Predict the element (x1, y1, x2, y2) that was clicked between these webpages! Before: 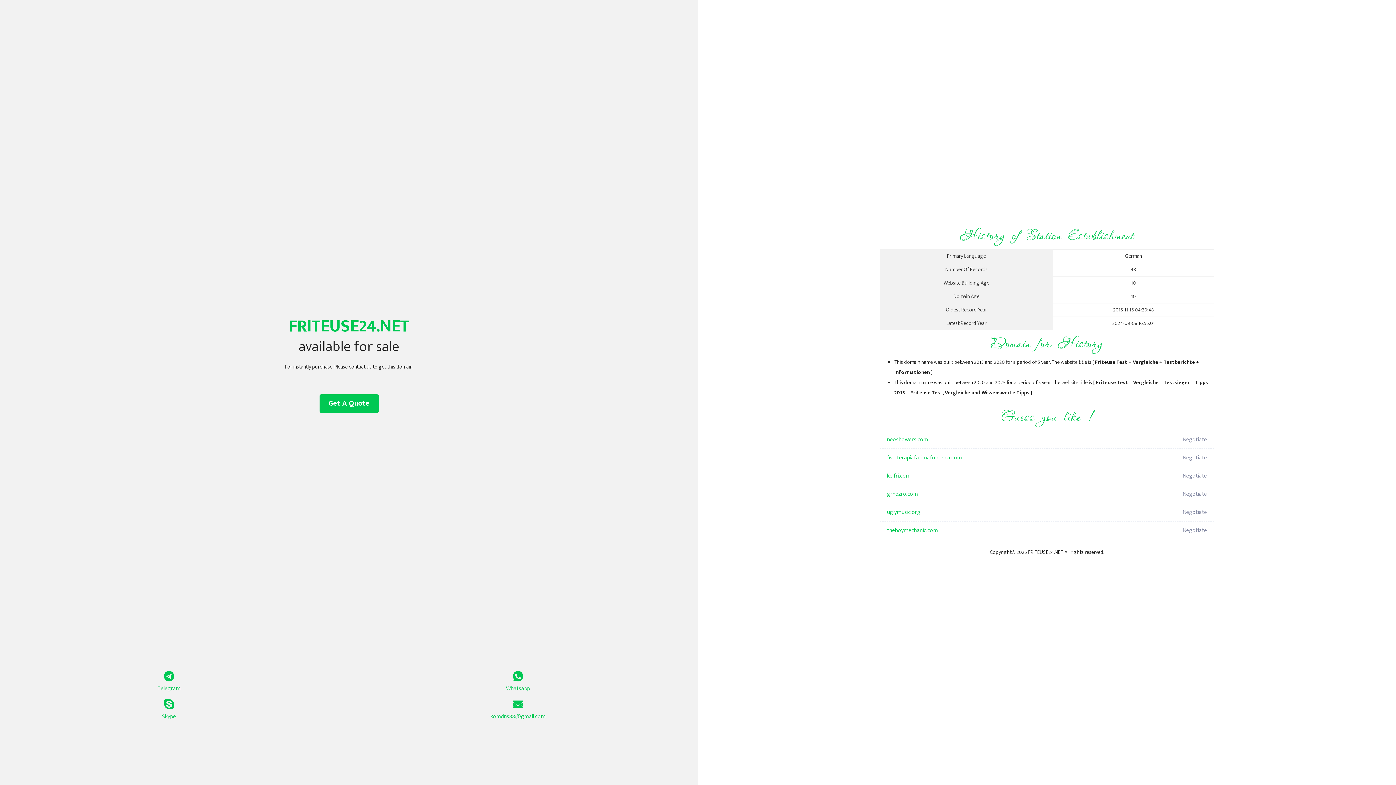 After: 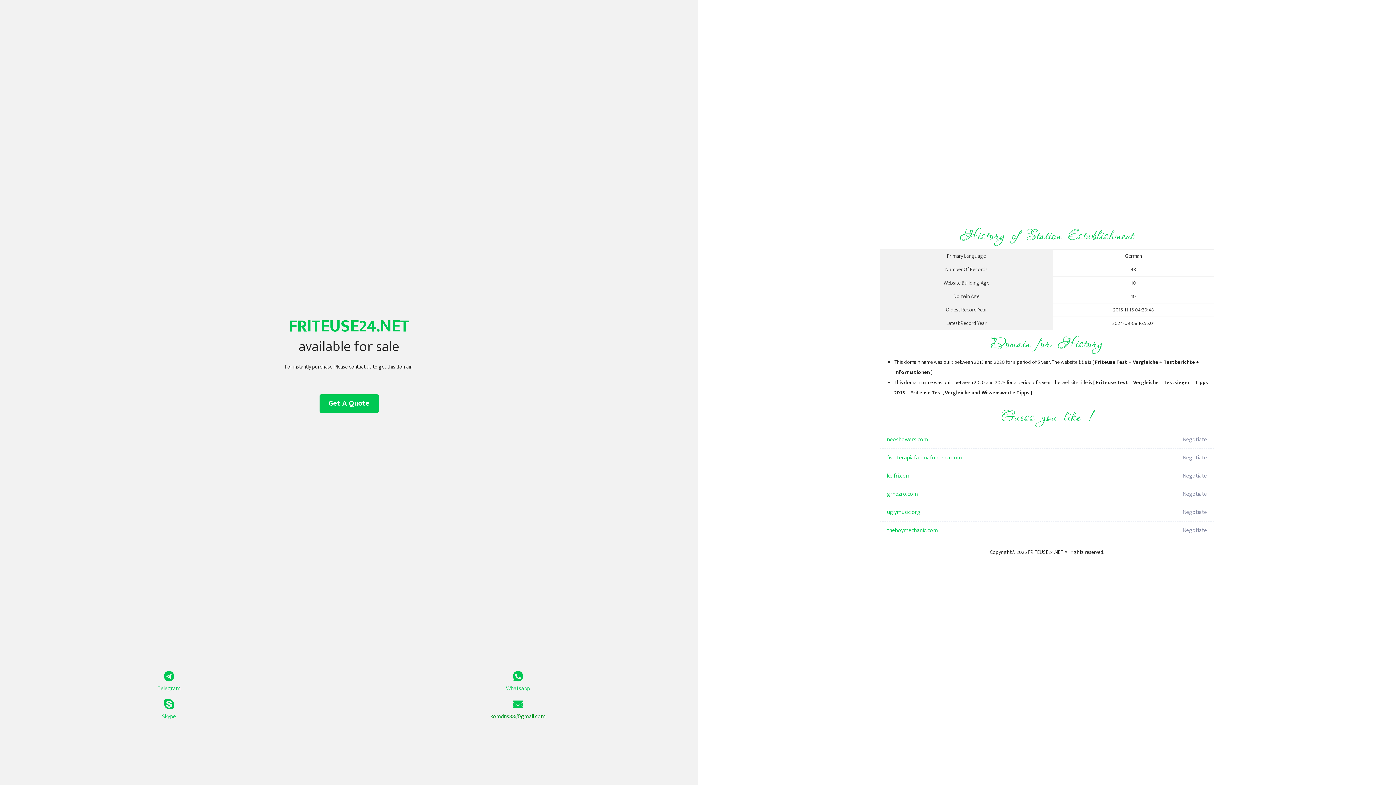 Action: bbox: (349, 699, 687, 721) label: komdns88@gmail.com